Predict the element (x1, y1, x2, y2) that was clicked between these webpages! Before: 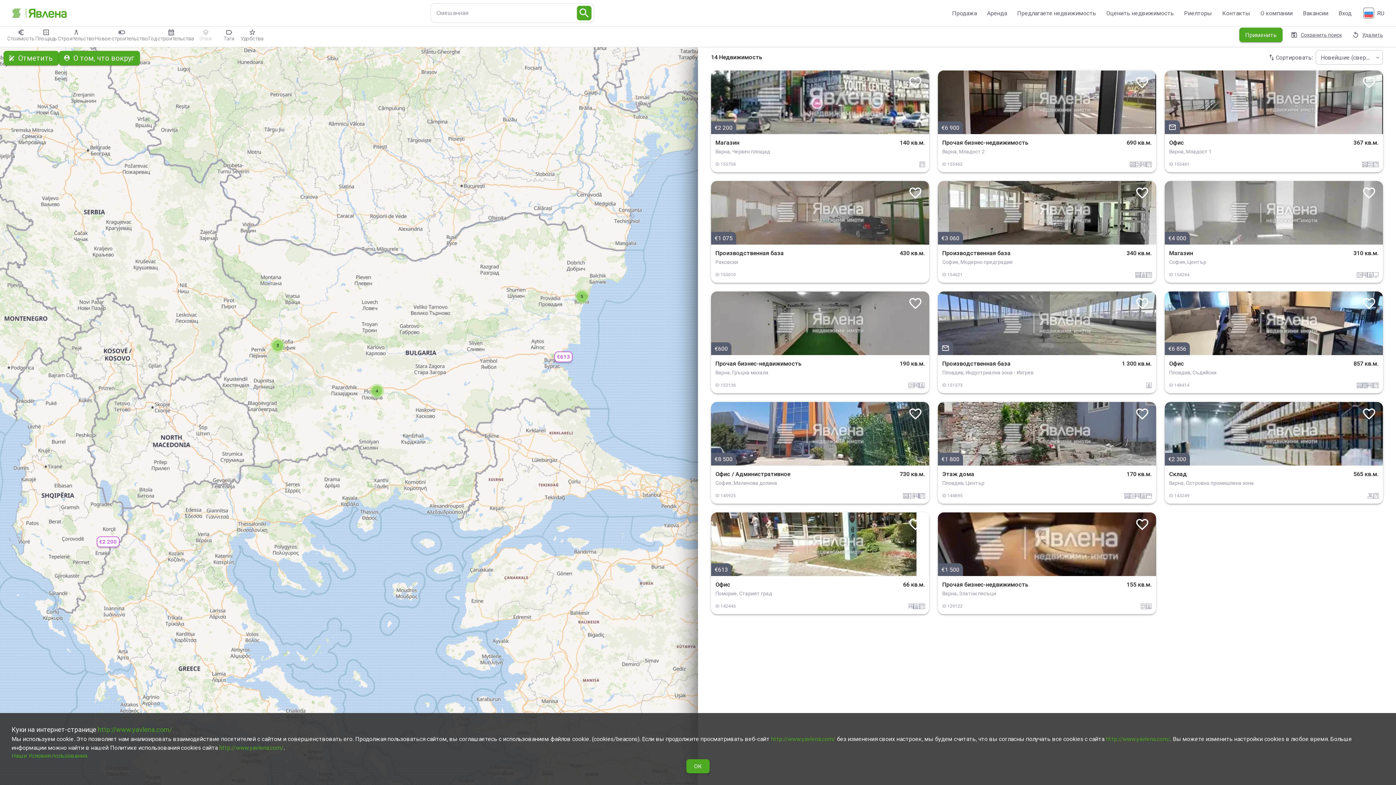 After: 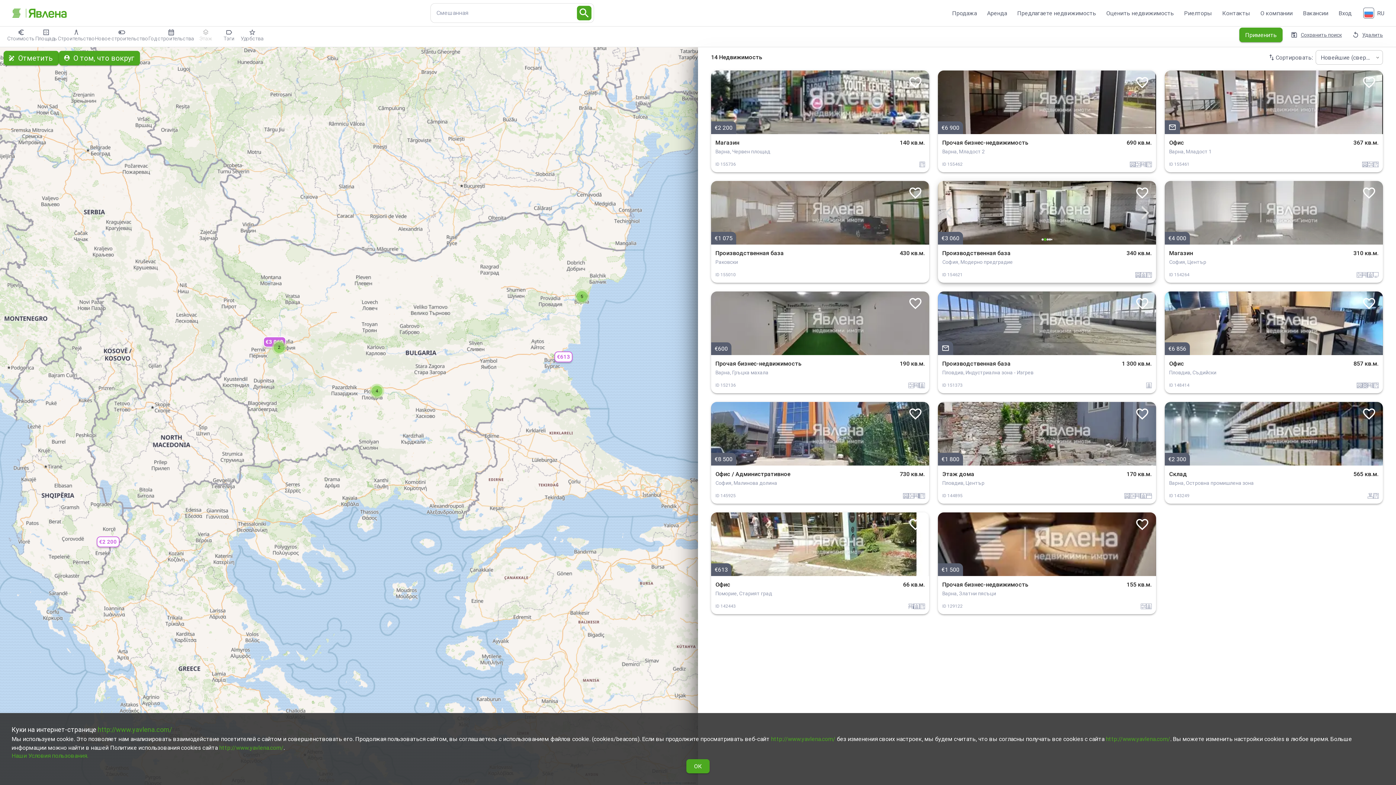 Action: label: right arrow bbox: (1134, 201, 1156, 224)